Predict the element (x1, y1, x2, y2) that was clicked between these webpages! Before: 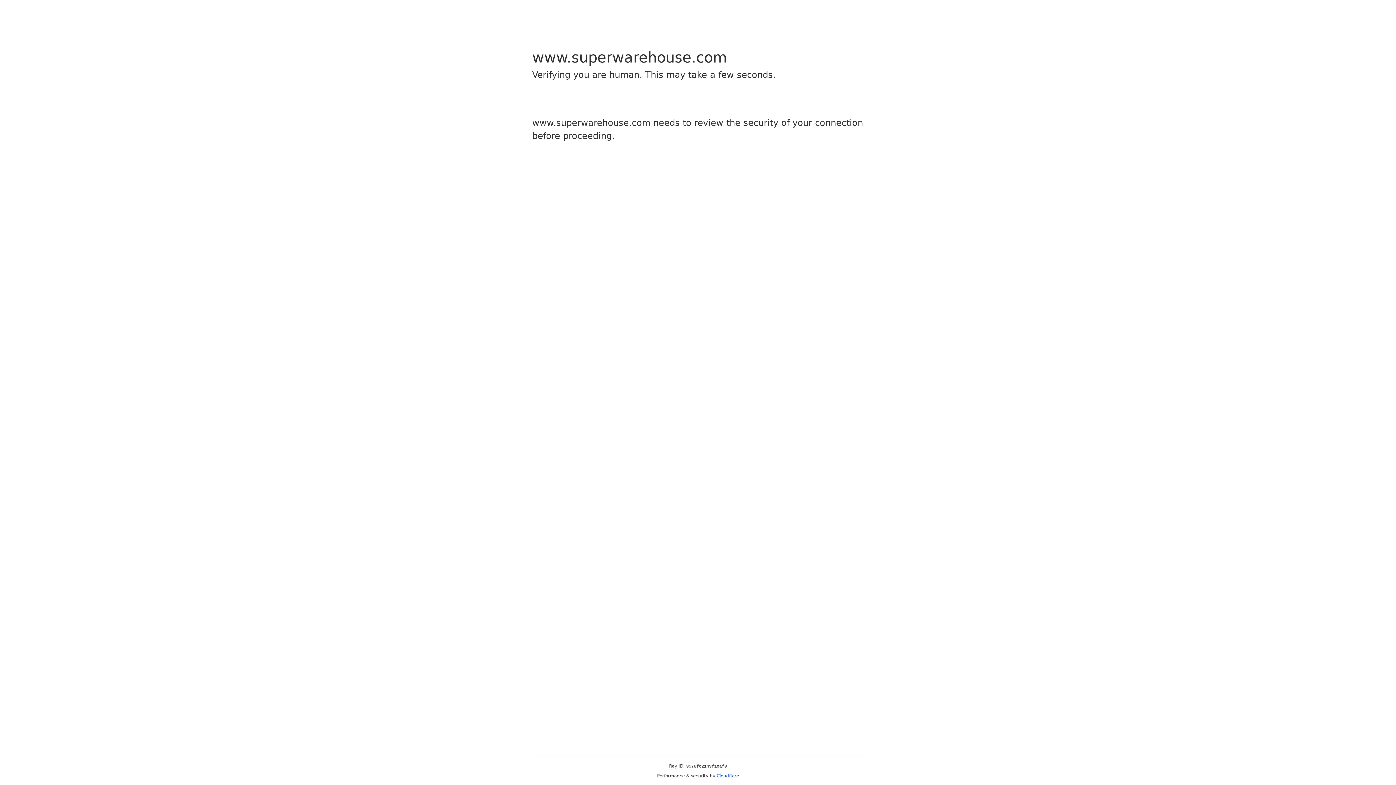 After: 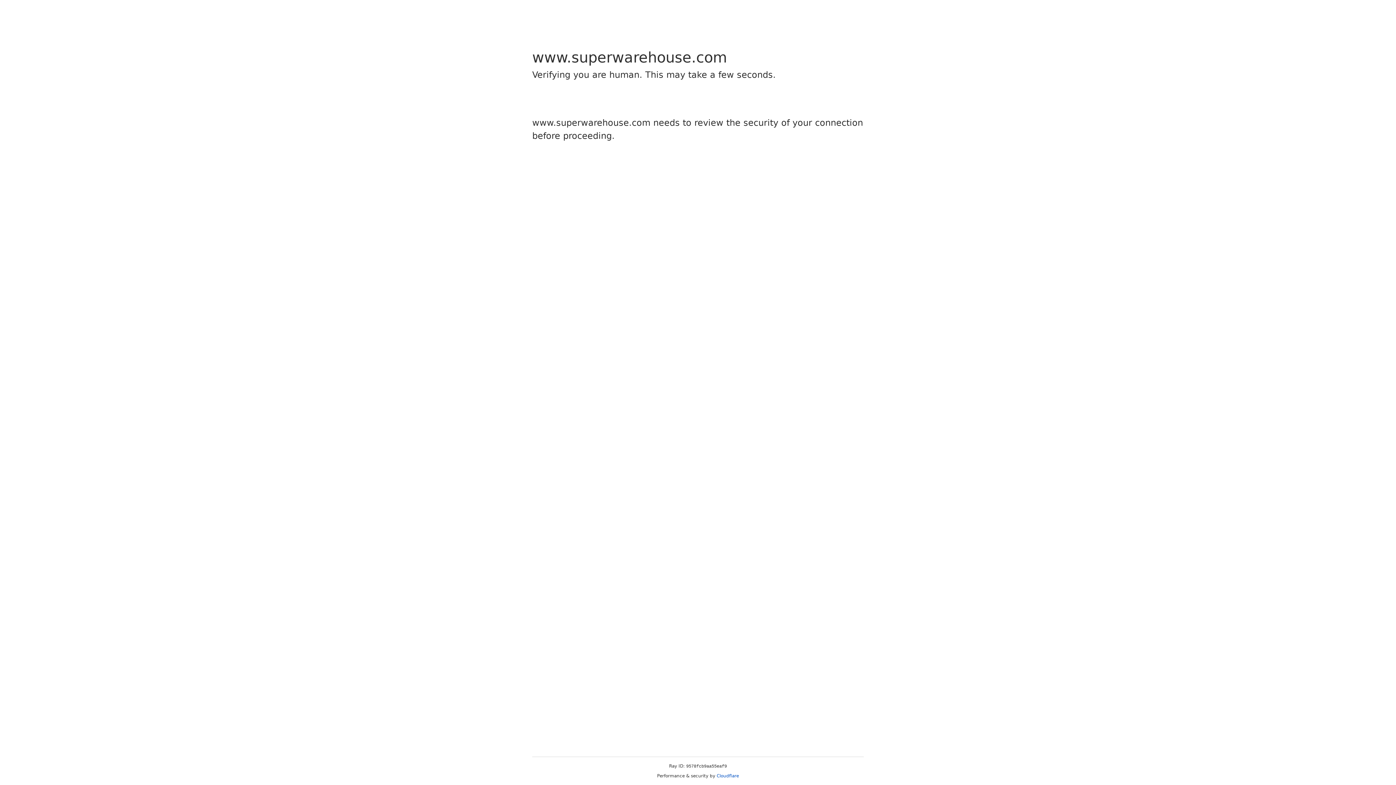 Action: bbox: (716, 773, 739, 778) label: Cloudflare